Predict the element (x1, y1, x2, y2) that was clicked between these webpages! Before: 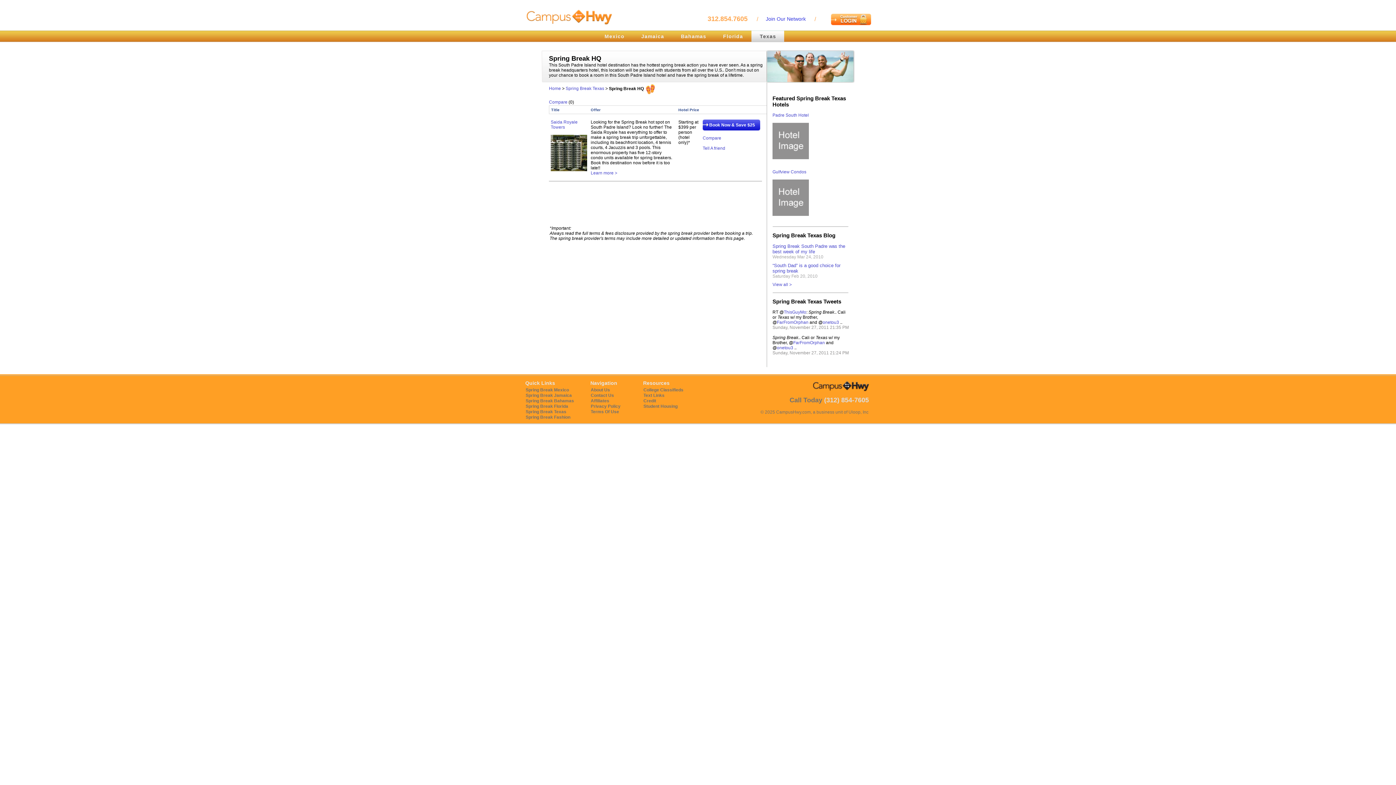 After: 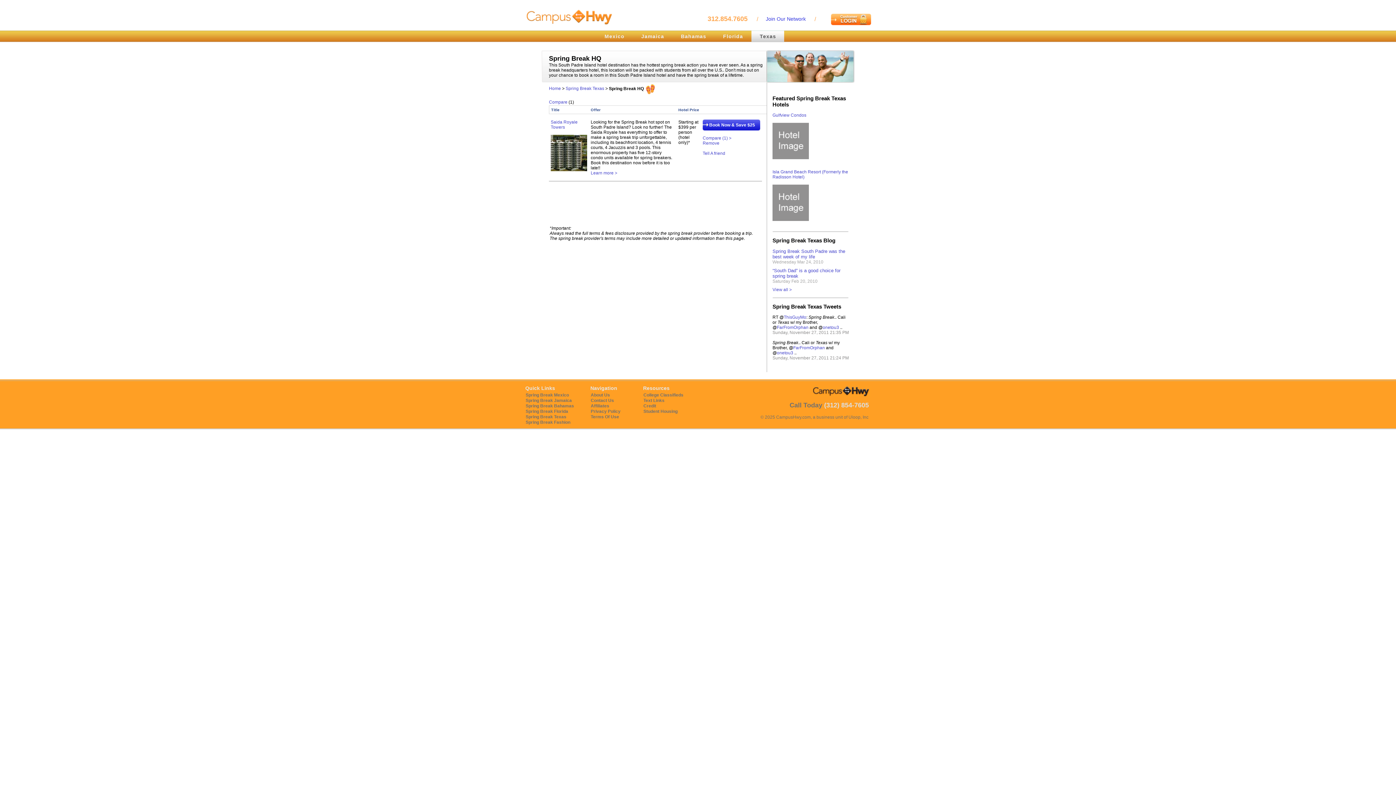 Action: label: Compare bbox: (702, 135, 721, 140)